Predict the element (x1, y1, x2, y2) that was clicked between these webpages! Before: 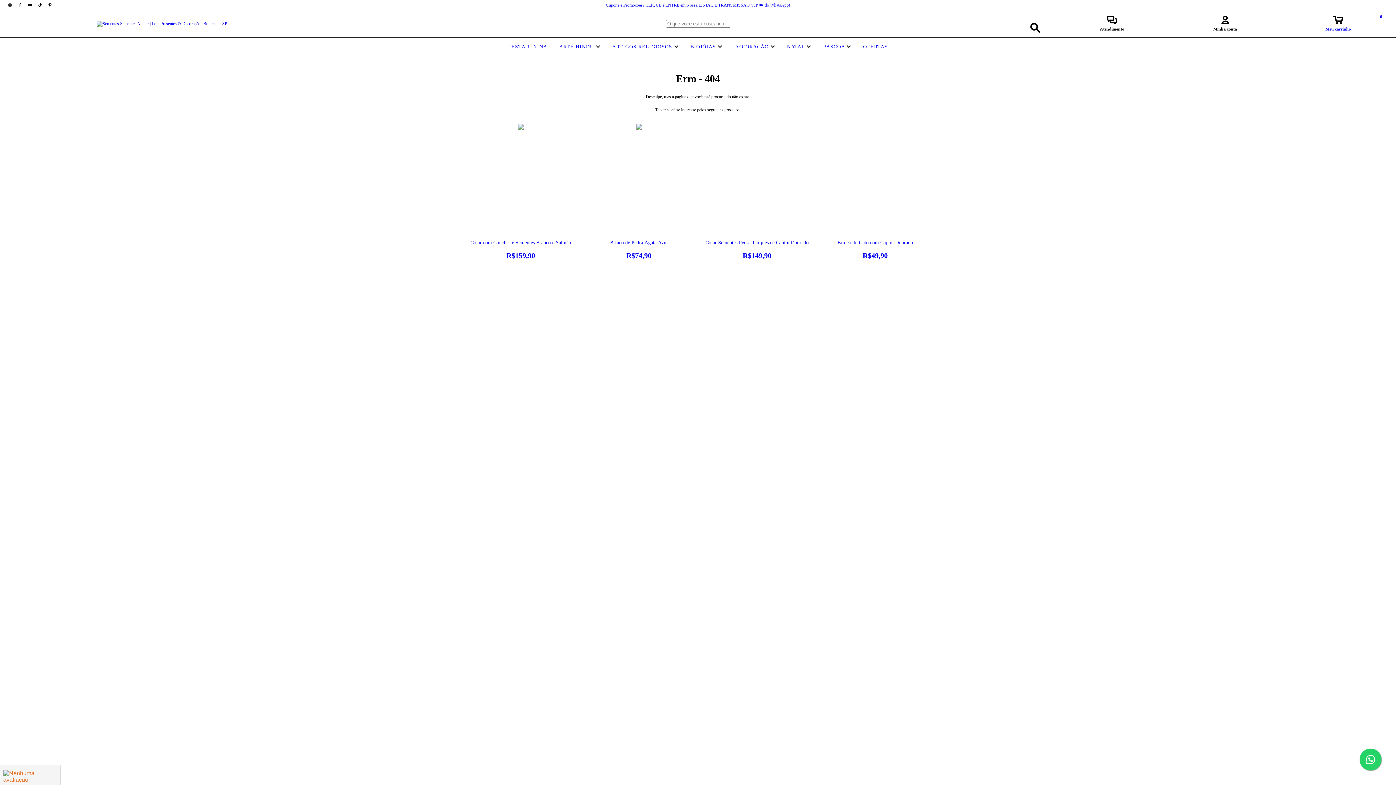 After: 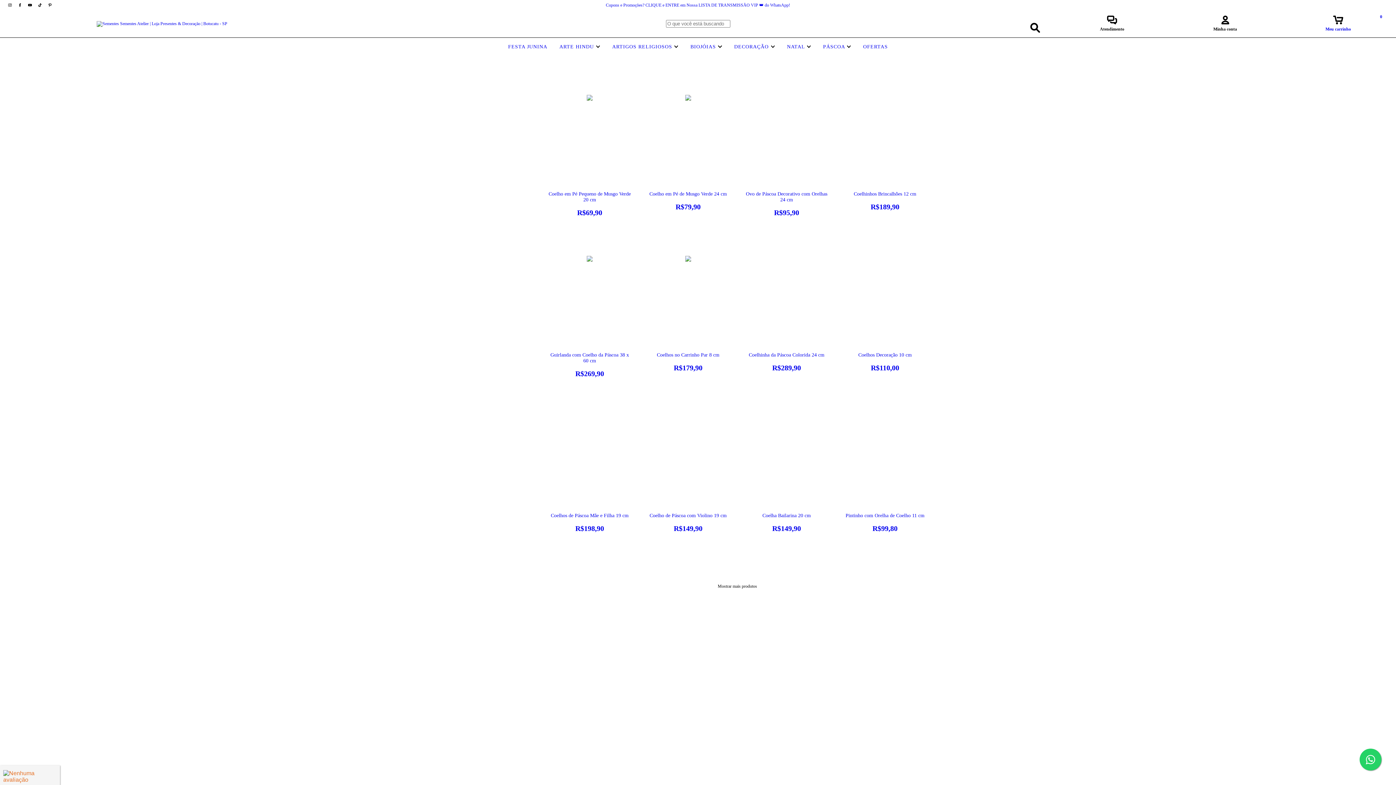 Action: label: PÁSCOA  bbox: (821, 44, 853, 49)